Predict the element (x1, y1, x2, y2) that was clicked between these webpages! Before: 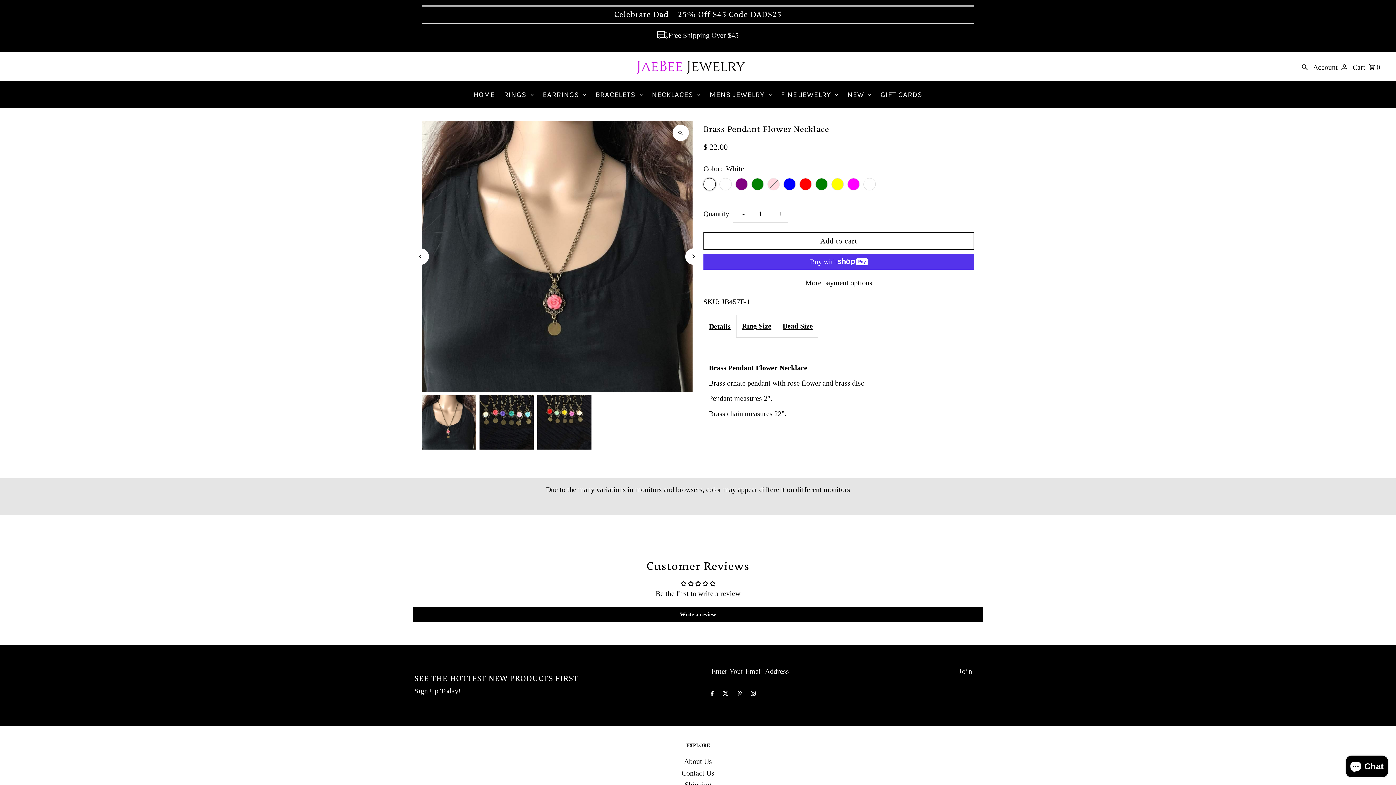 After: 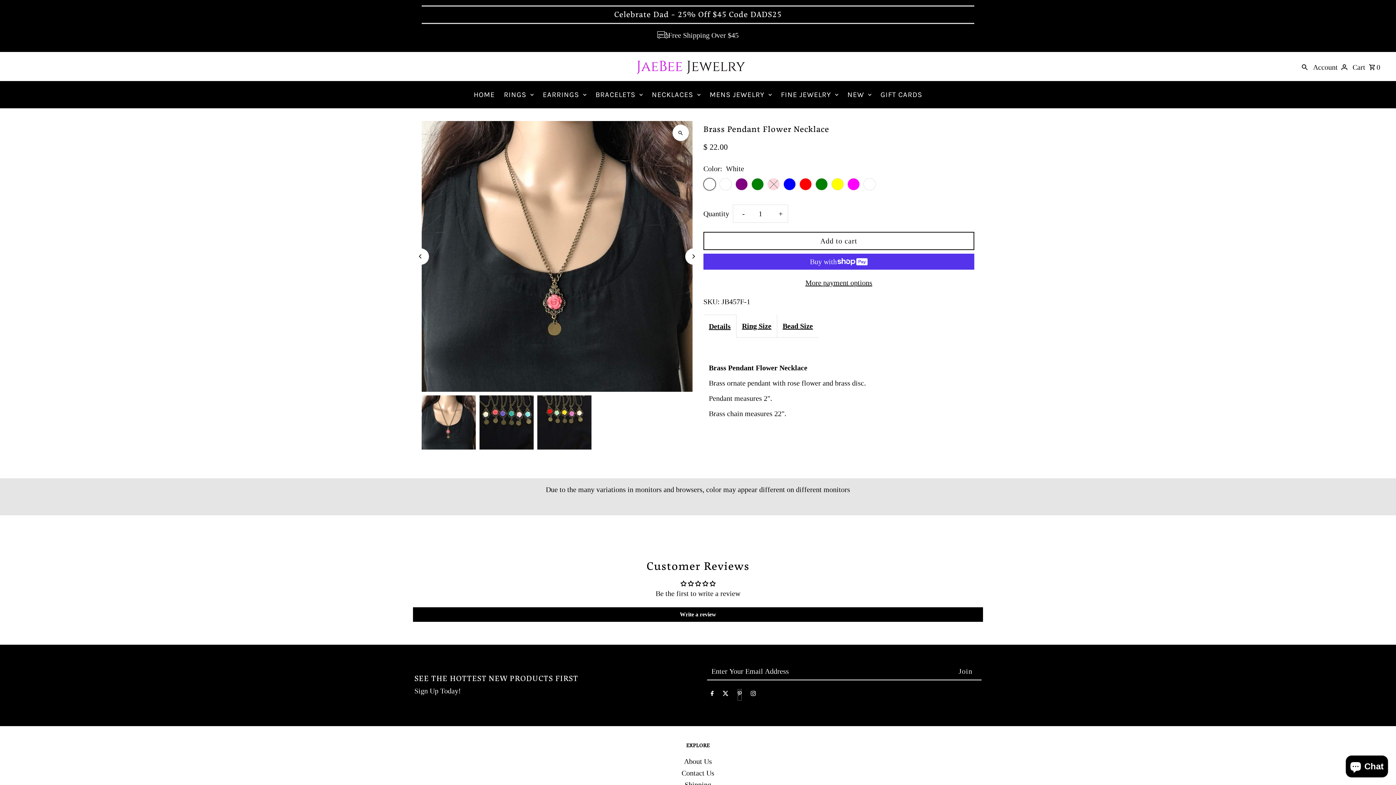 Action: bbox: (737, 689, 741, 701) label: Pinterest